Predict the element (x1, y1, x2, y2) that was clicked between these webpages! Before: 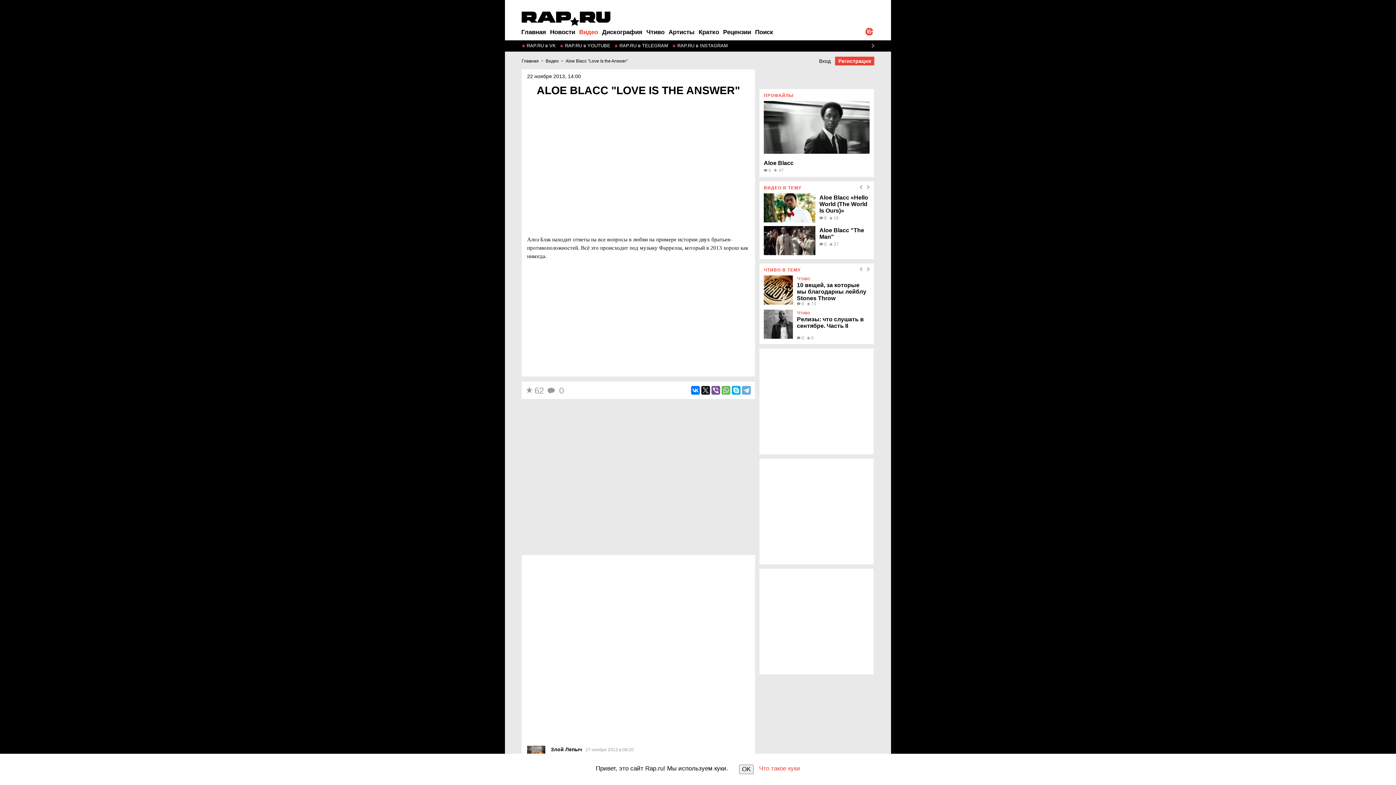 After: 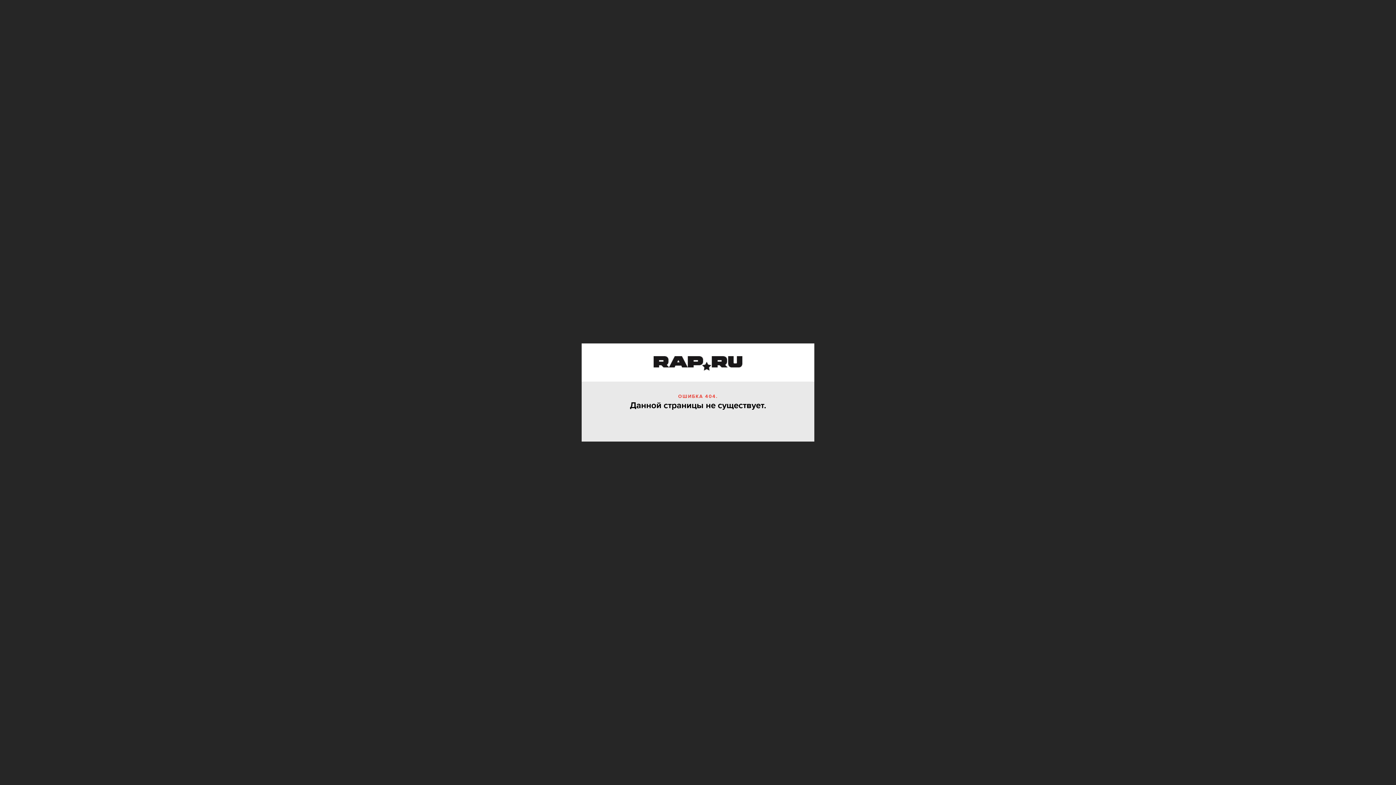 Action: label: Чтиво bbox: (797, 310, 810, 315)